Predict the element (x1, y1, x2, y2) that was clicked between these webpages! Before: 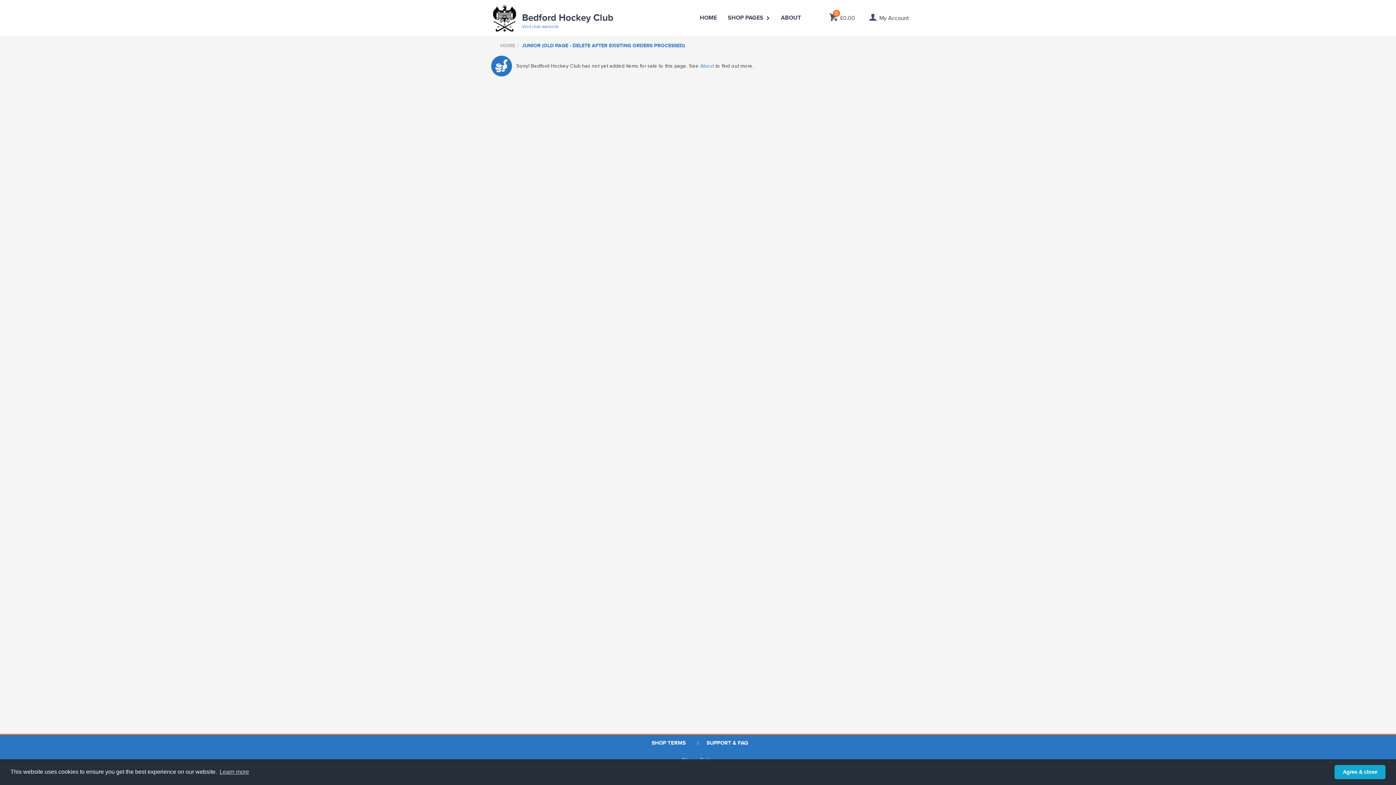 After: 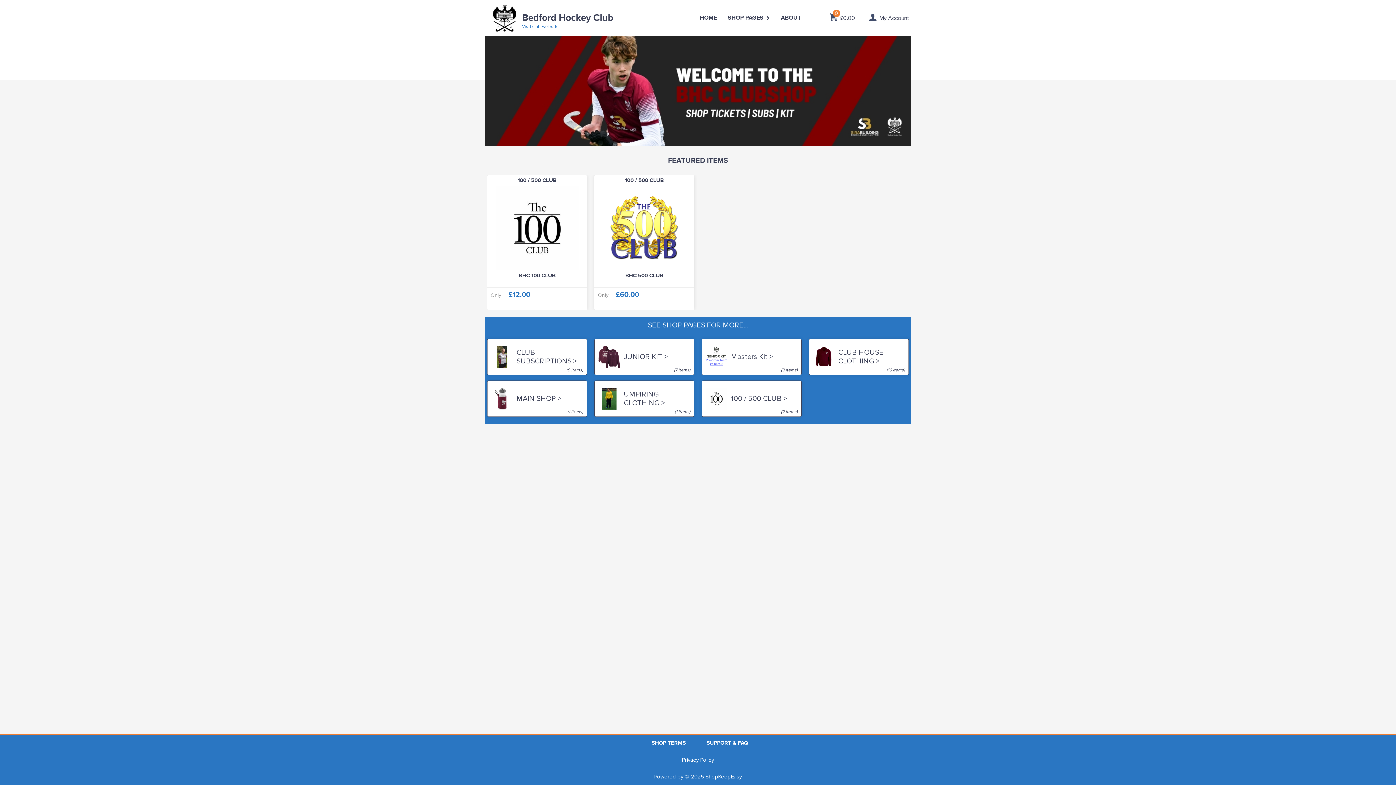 Action: bbox: (490, 14, 518, 20)